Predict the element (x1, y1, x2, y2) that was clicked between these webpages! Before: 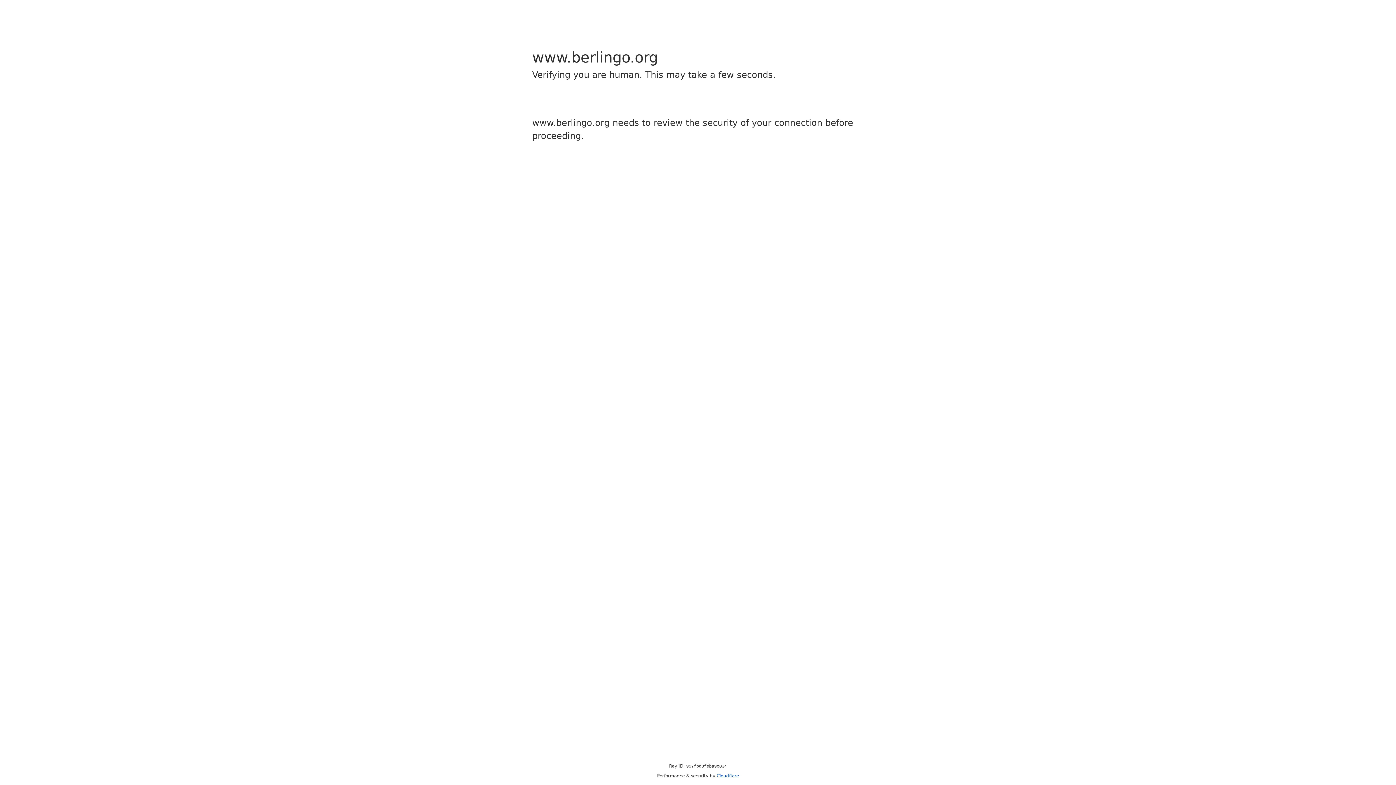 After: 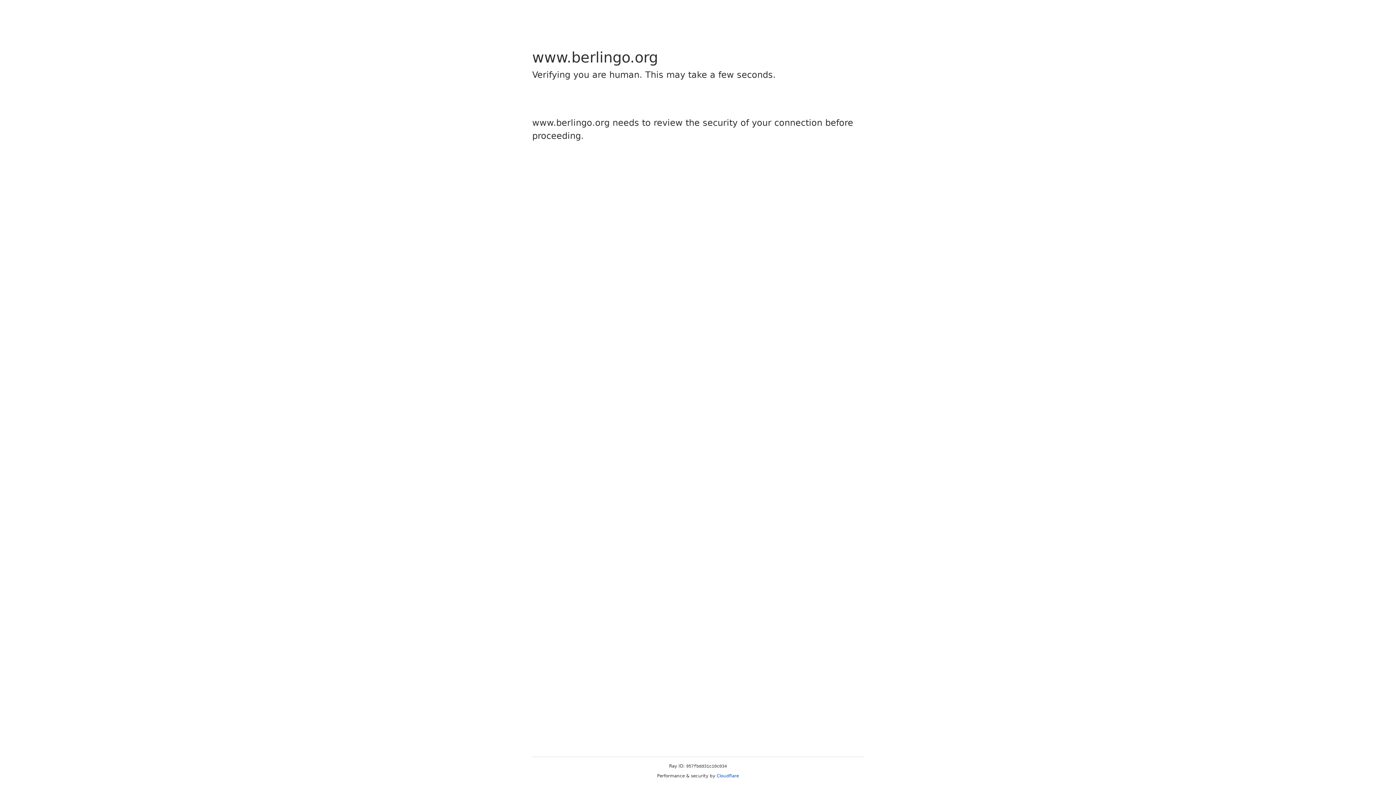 Action: bbox: (716, 773, 739, 778) label: Cloudflare